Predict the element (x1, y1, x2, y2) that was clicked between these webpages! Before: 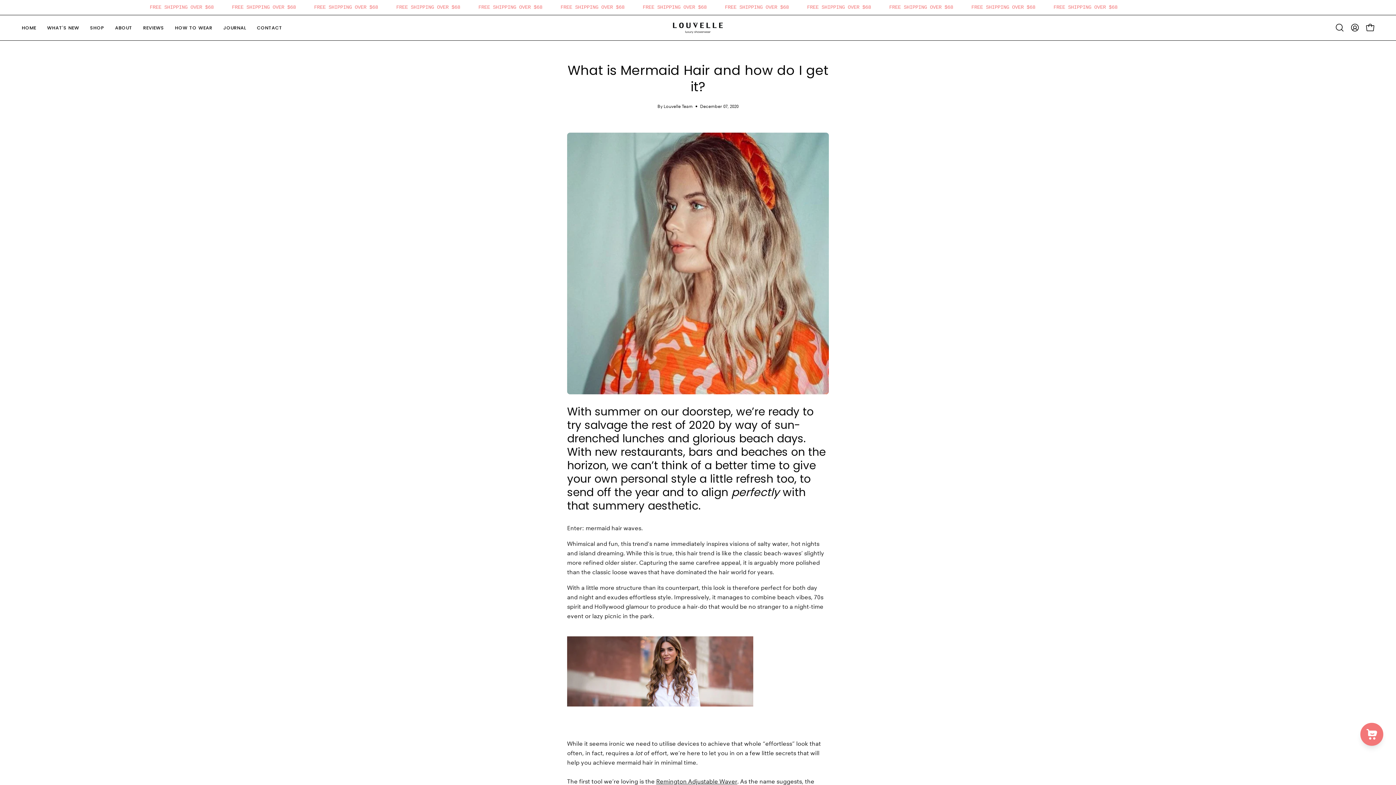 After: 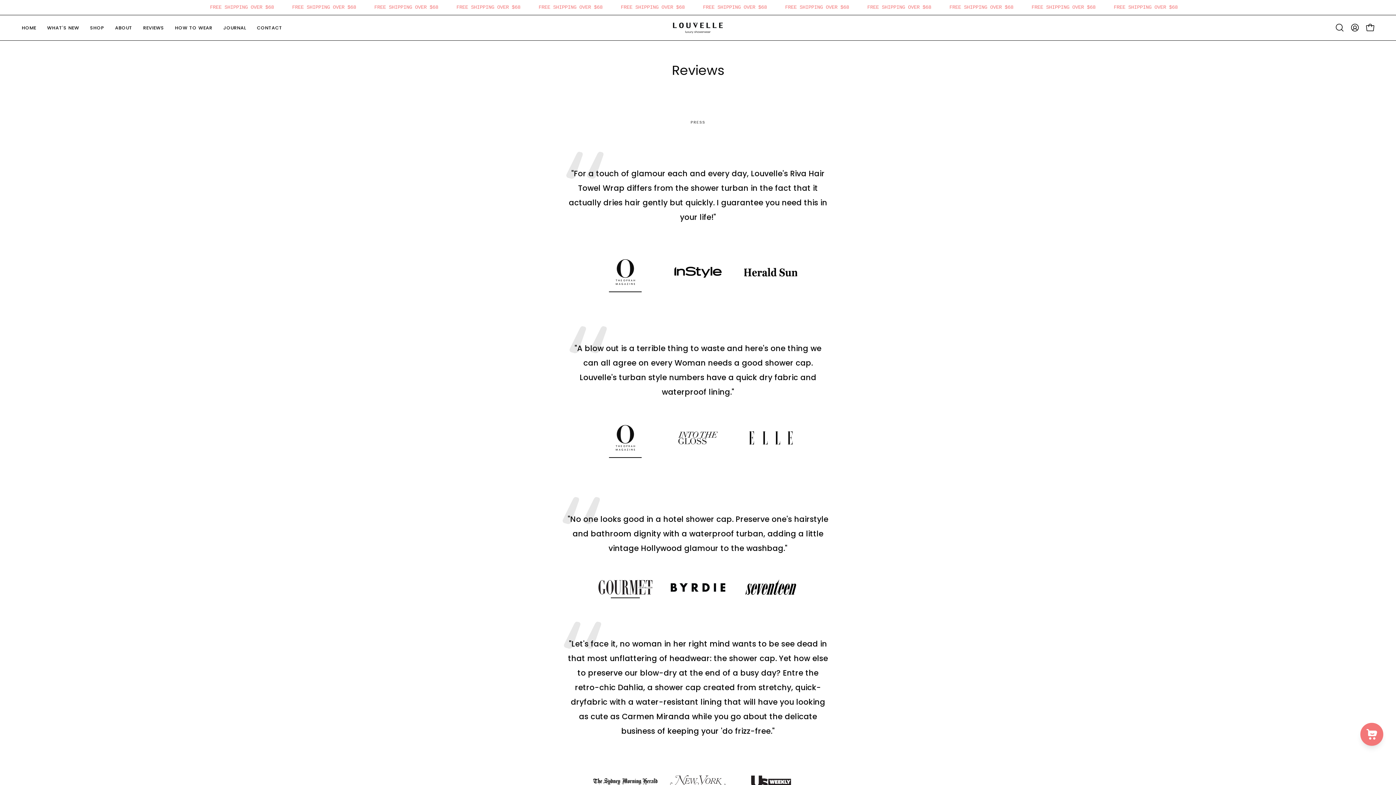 Action: bbox: (137, 15, 169, 40) label: REVIEWS